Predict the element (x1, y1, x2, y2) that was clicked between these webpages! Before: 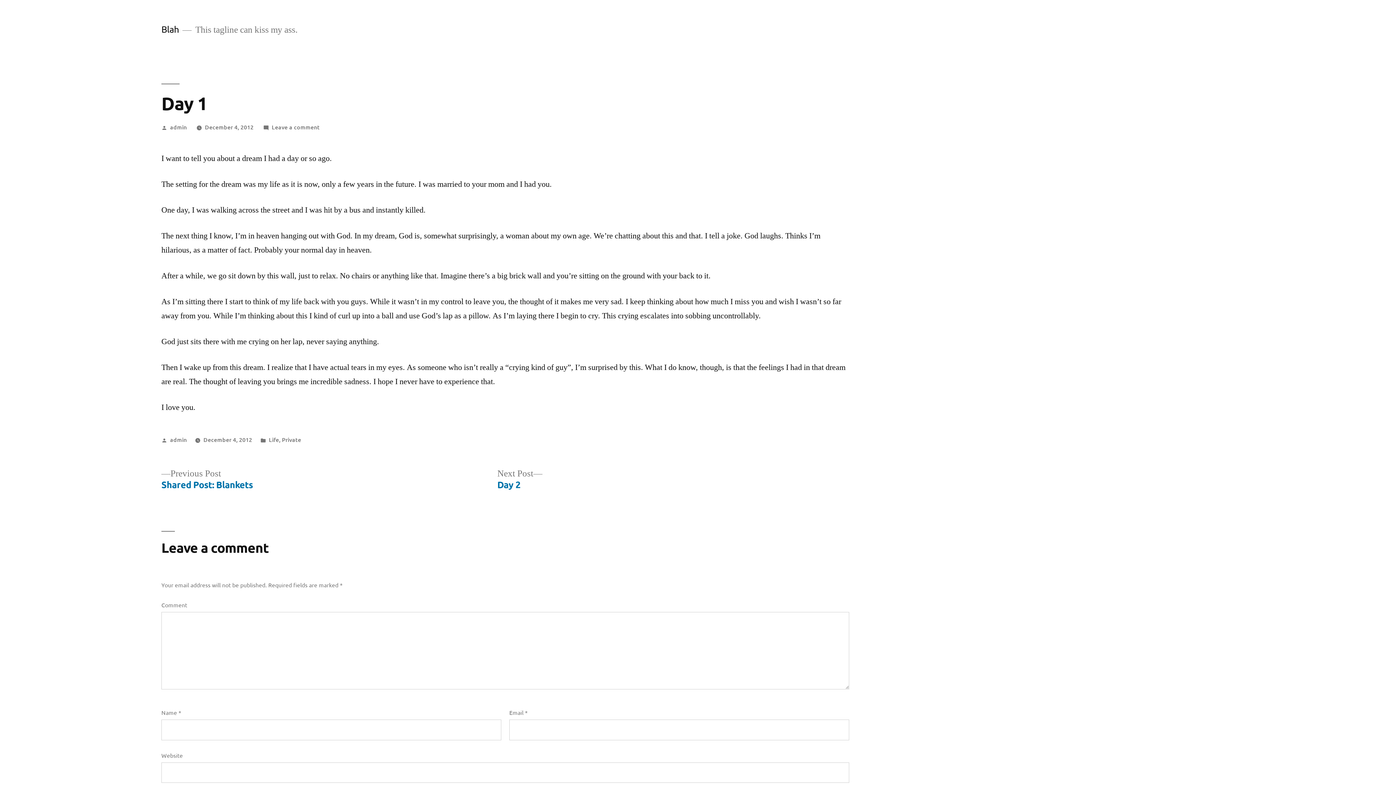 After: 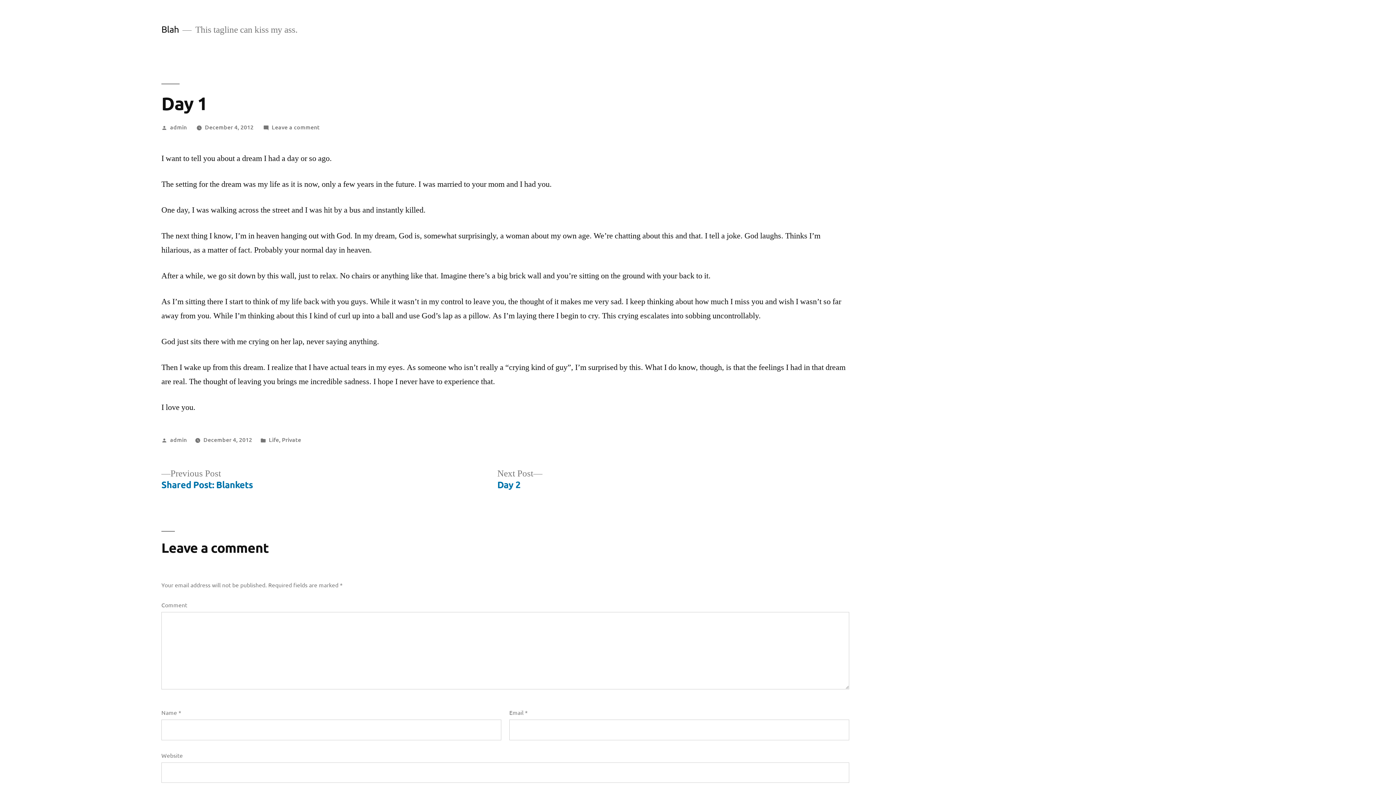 Action: bbox: (203, 435, 252, 443) label: December 4, 2012